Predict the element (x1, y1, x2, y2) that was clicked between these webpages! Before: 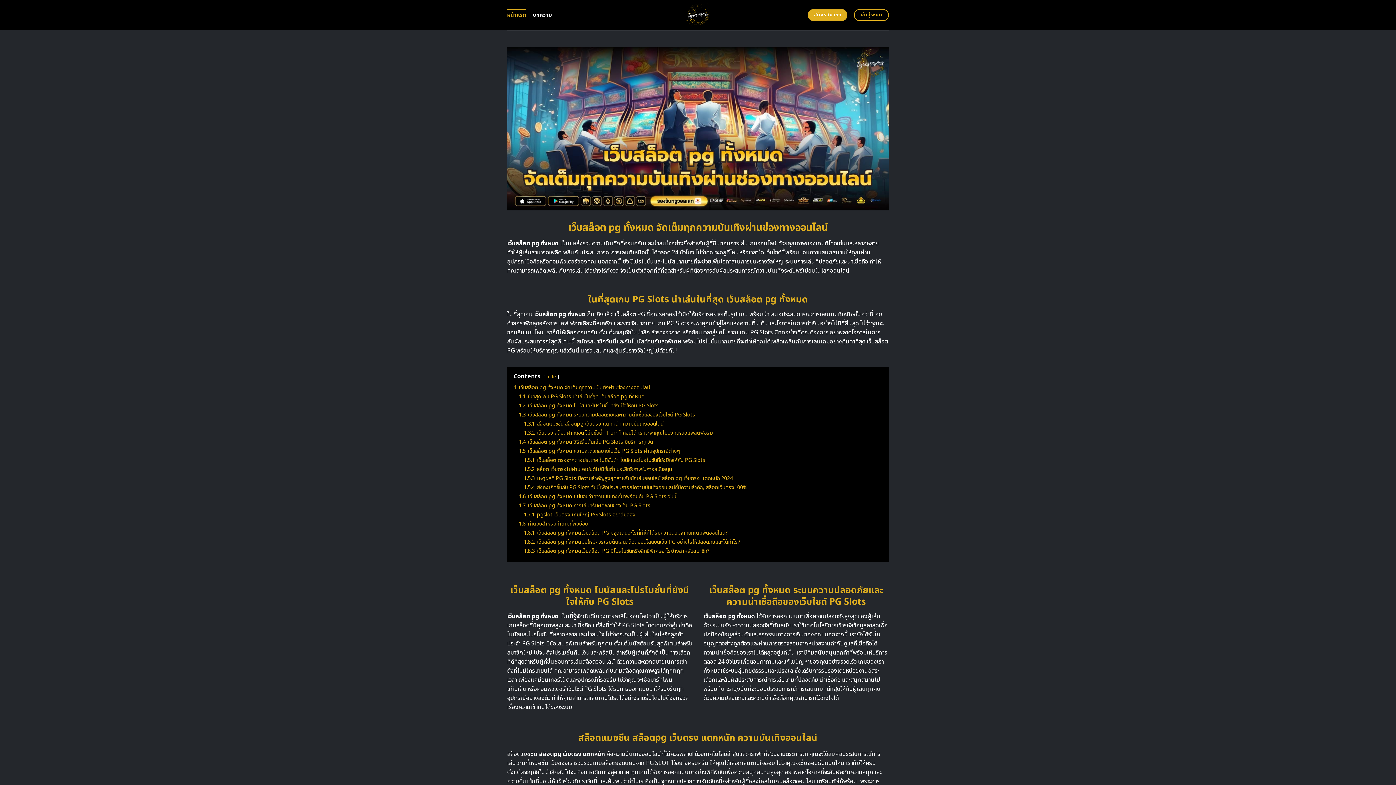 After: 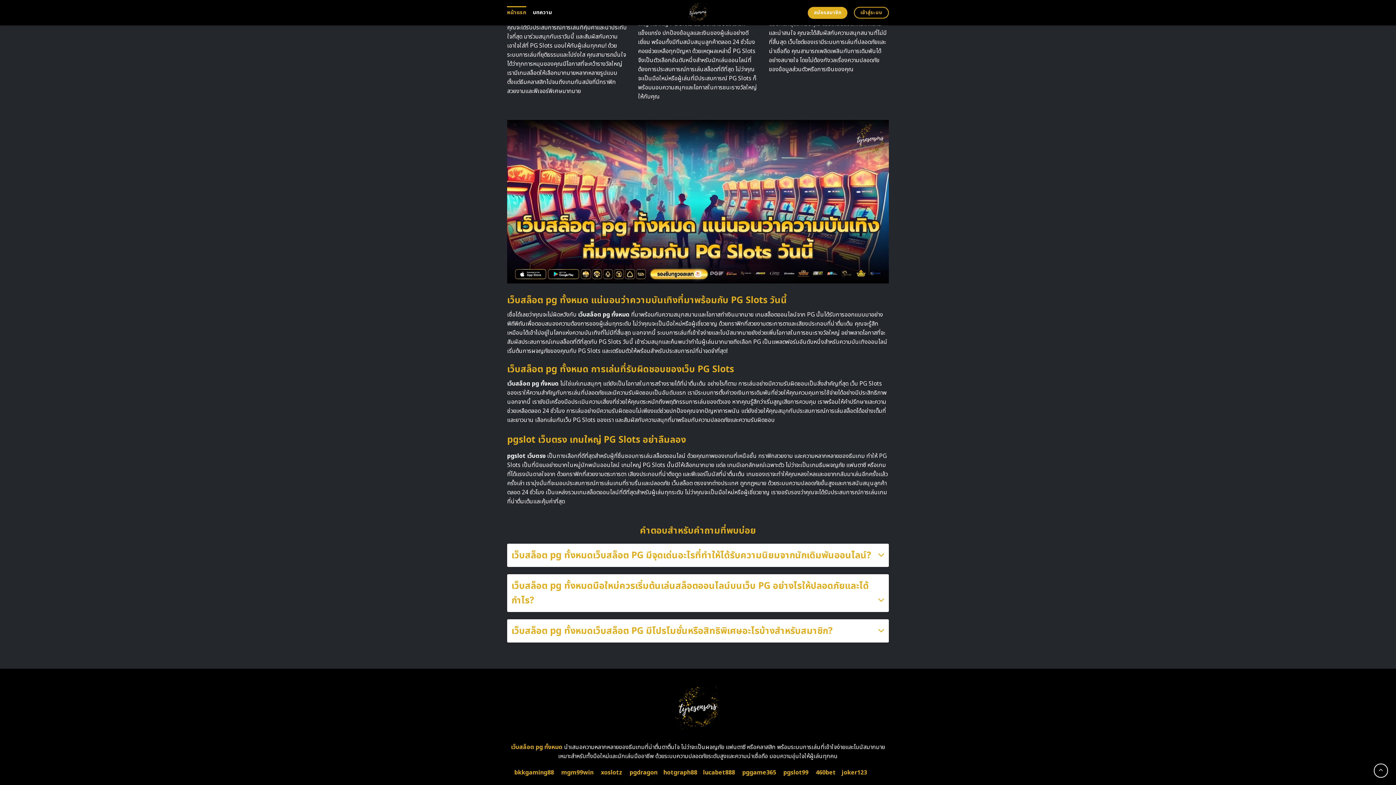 Action: bbox: (524, 529, 728, 537) label: 1.8.1 เว็บสล็อต pg ทั้งหมดเว็บสล็อต PG มีจุดเด่นอะไรที่ทำให้ได้รับความนิยมจากนักเดิมพันออนไลน์?